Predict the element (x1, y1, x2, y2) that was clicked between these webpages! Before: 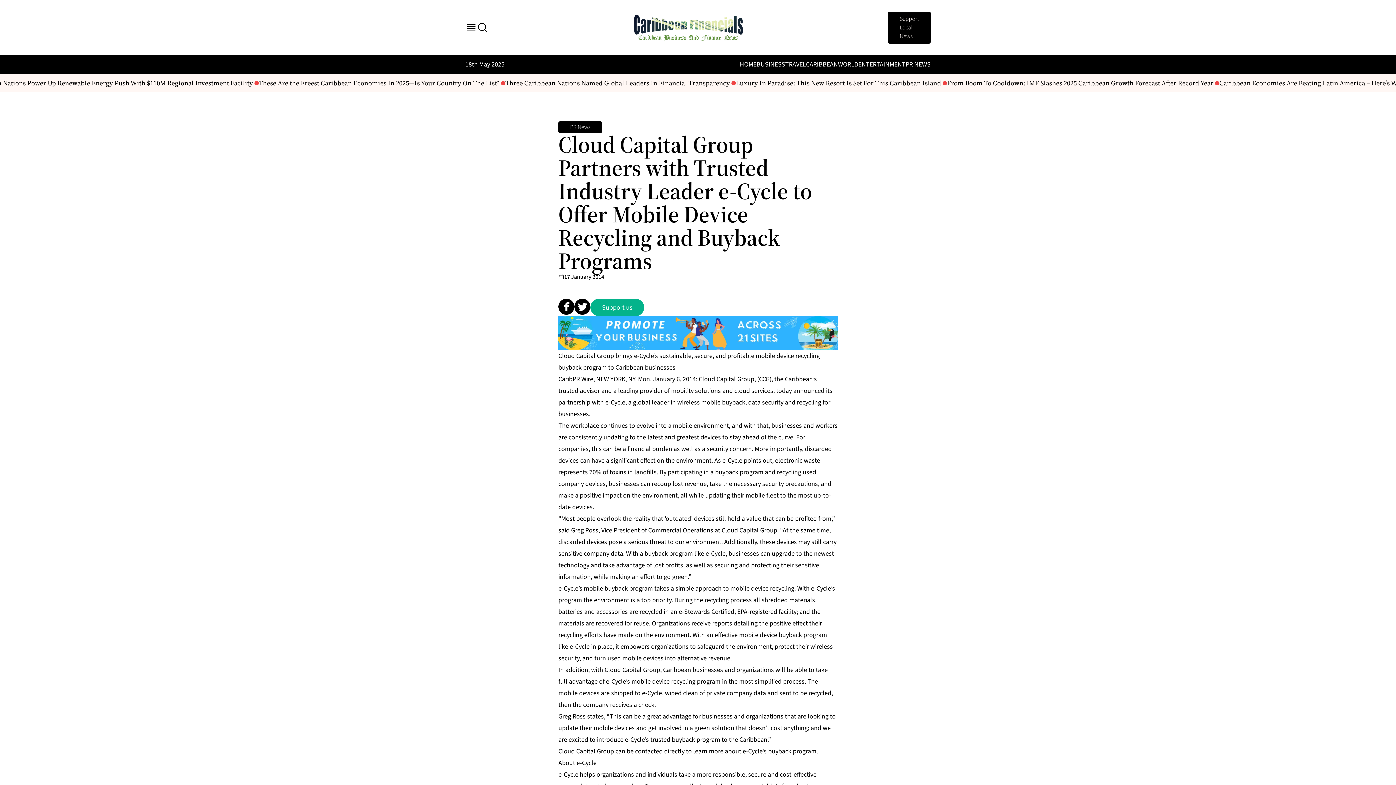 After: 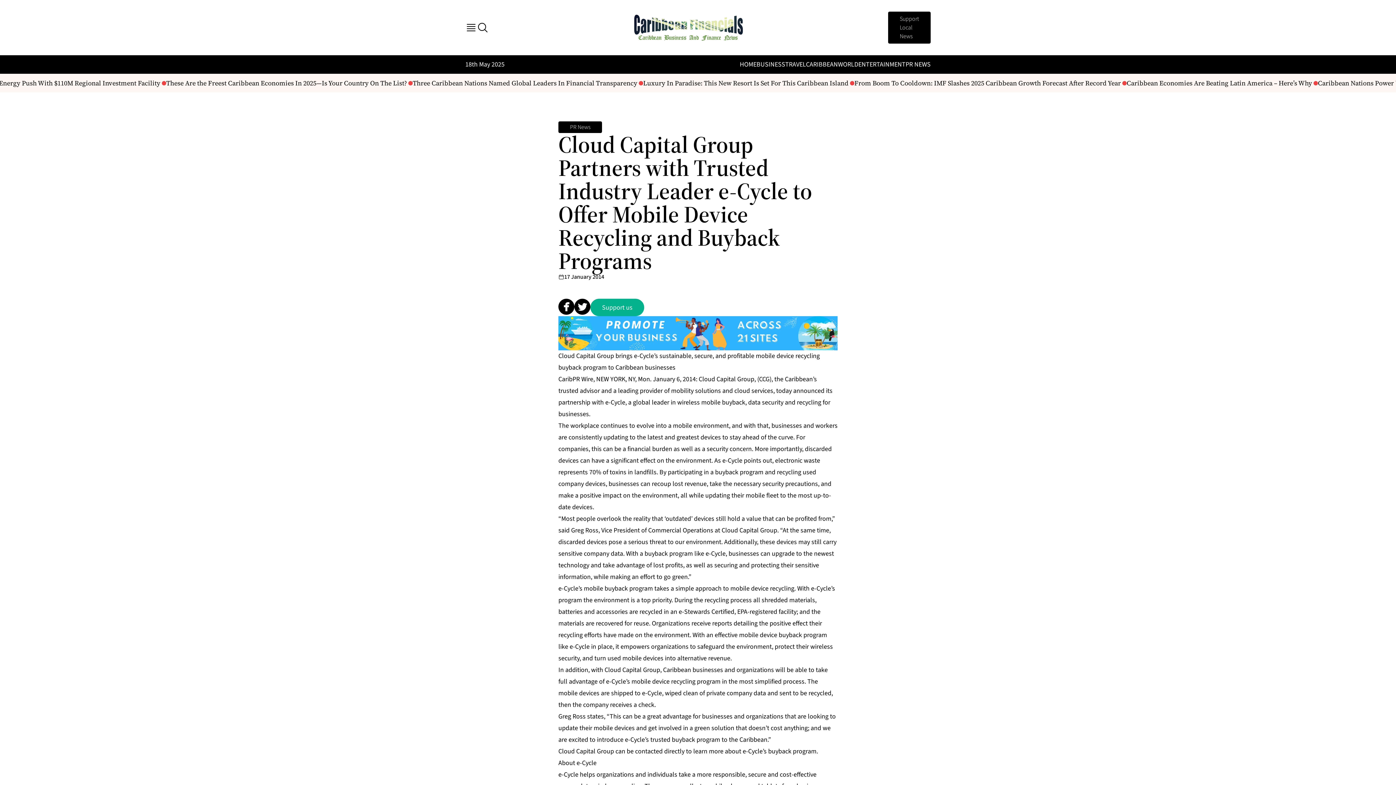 Action: bbox: (558, 316, 837, 350)